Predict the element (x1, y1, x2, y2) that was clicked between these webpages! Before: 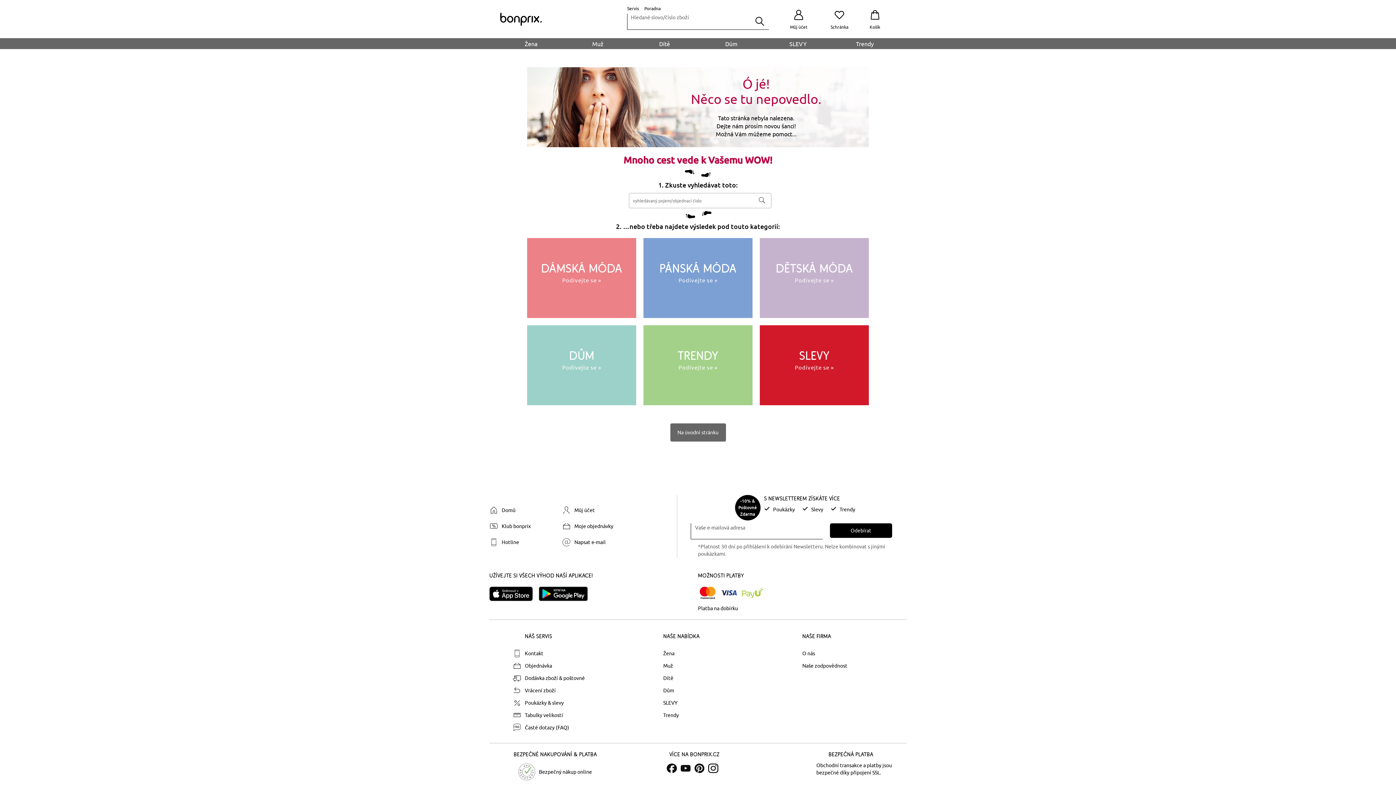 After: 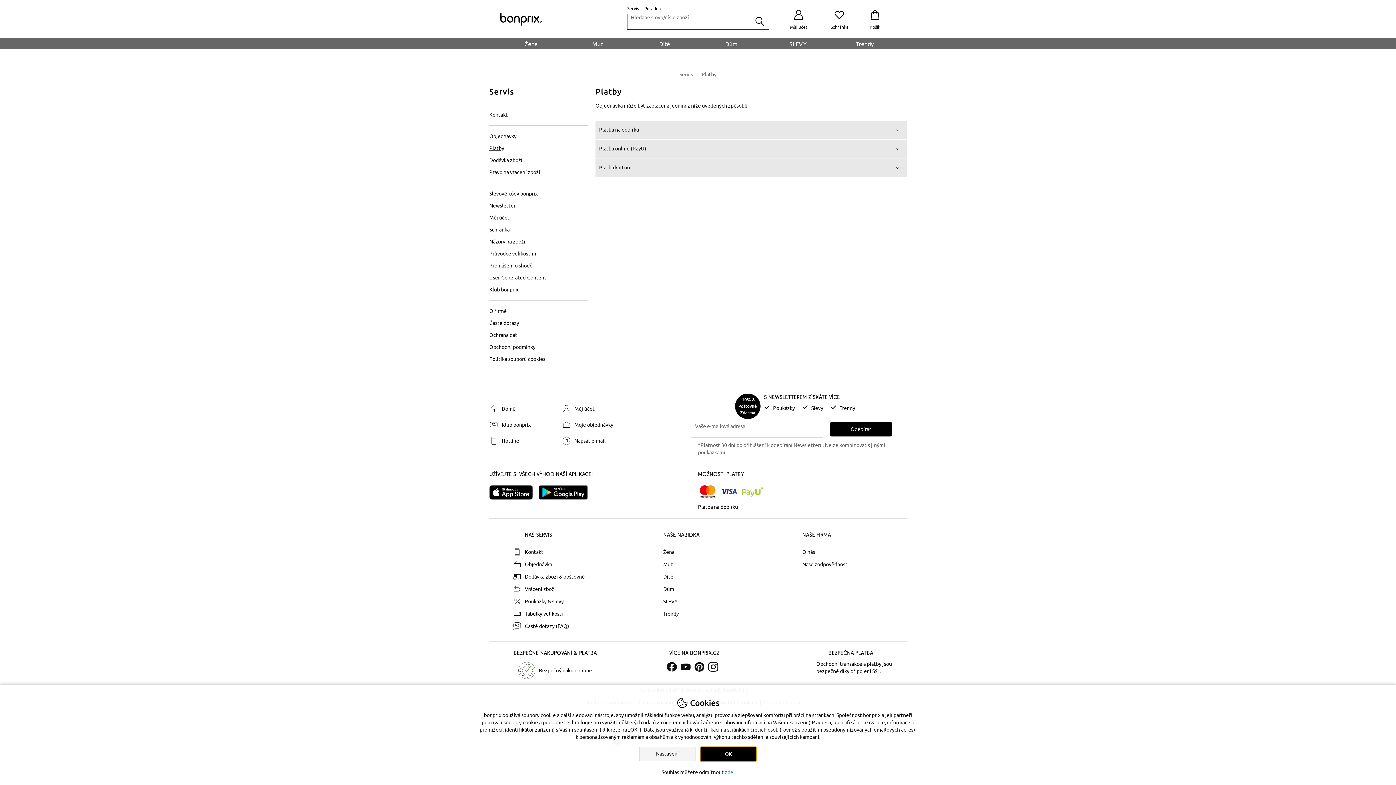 Action: label: Platba na dobírku bbox: (698, 605, 738, 611)